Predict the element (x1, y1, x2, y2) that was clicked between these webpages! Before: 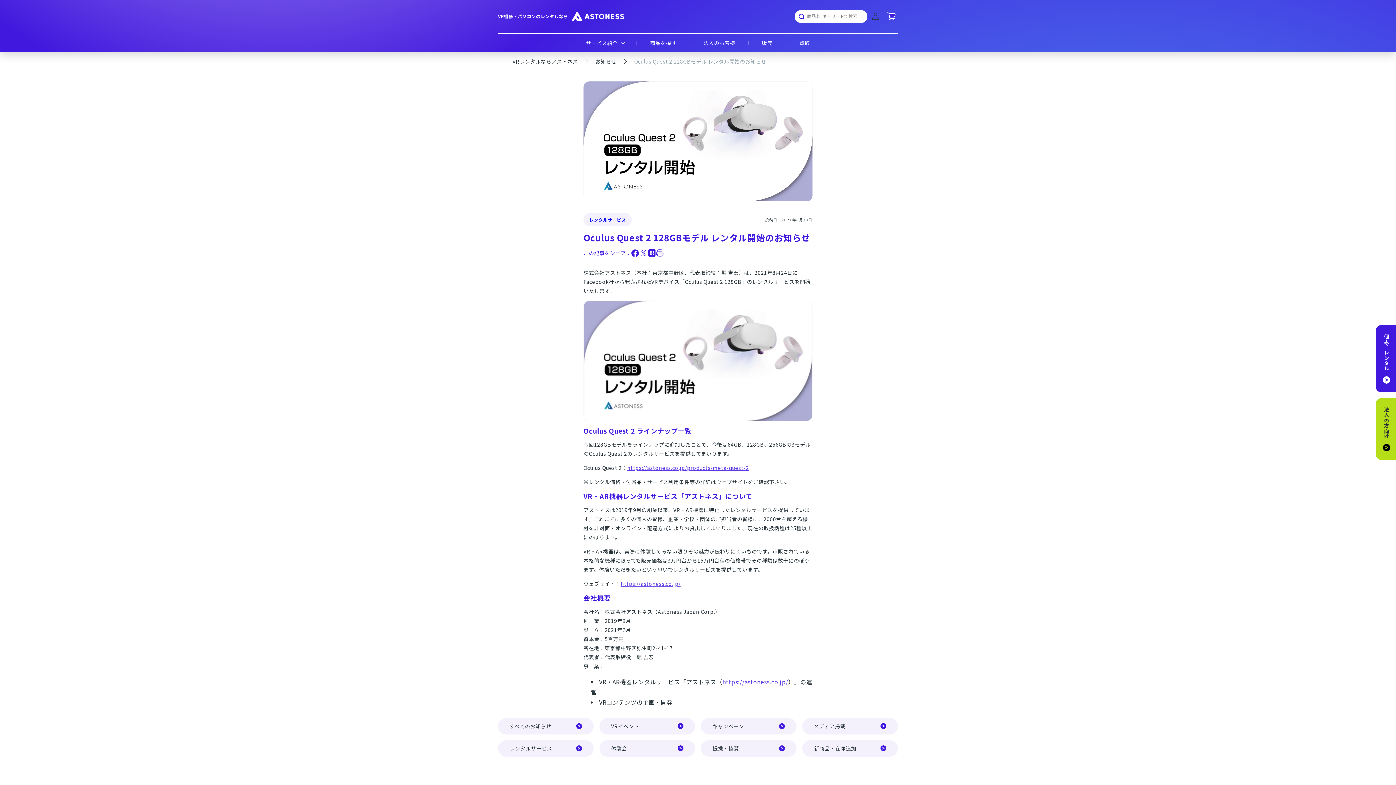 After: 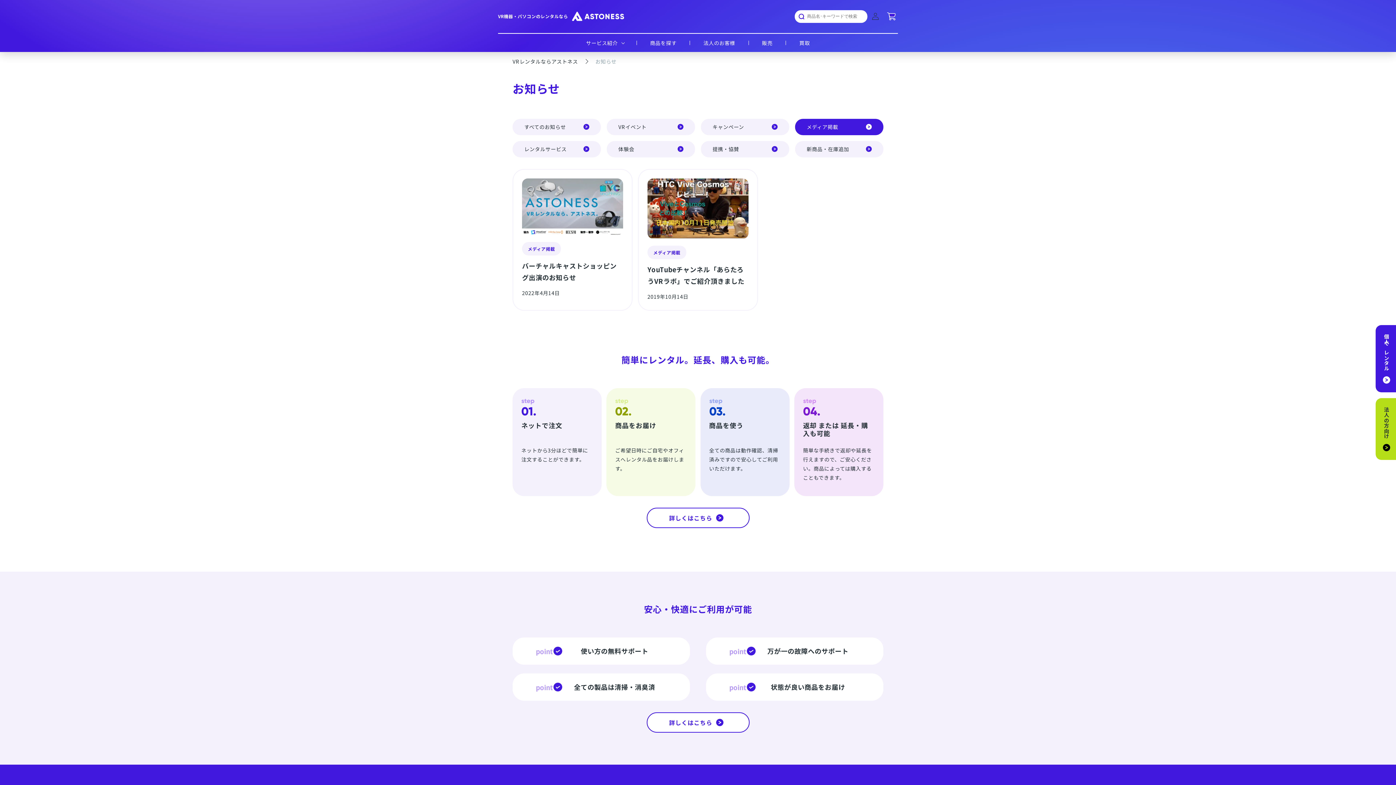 Action: label: メディア掲載 bbox: (802, 718, 898, 734)